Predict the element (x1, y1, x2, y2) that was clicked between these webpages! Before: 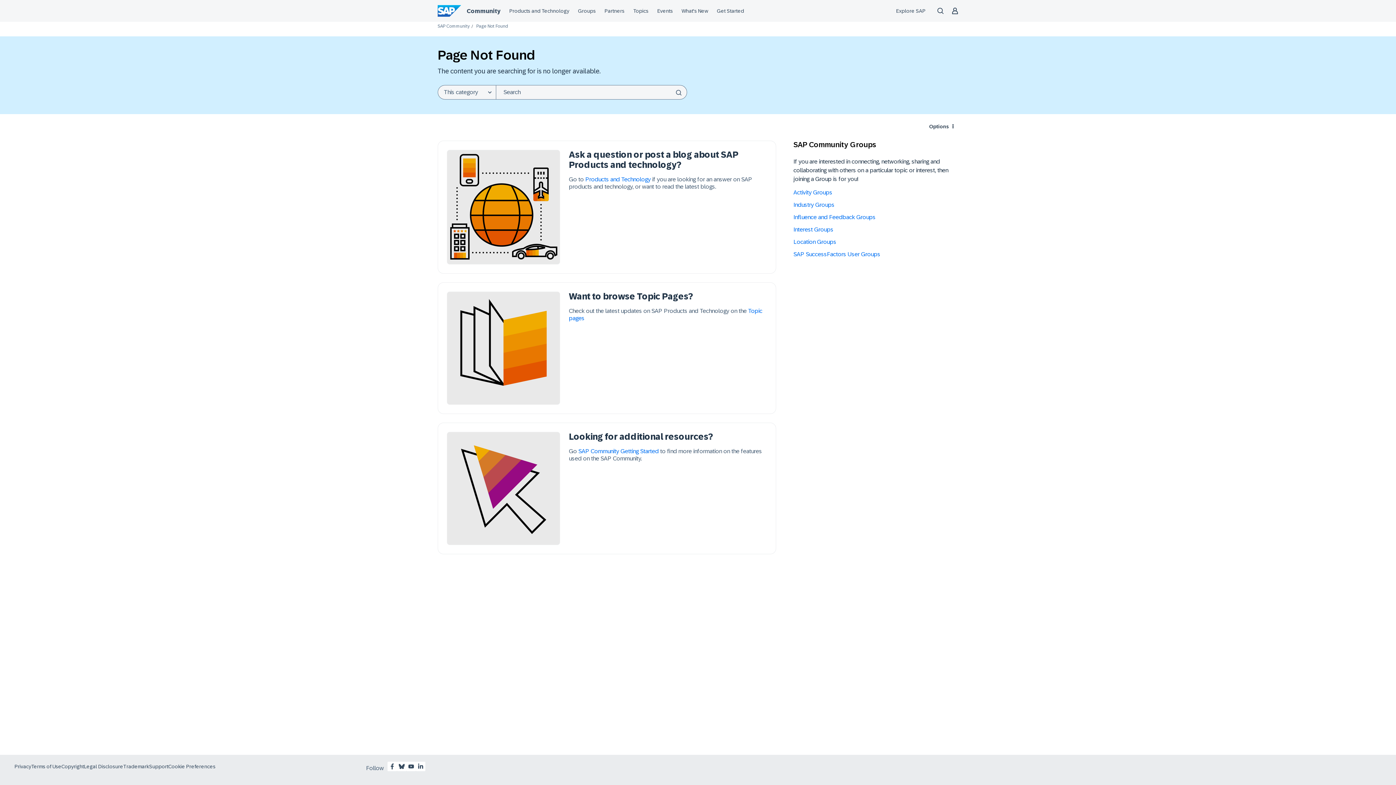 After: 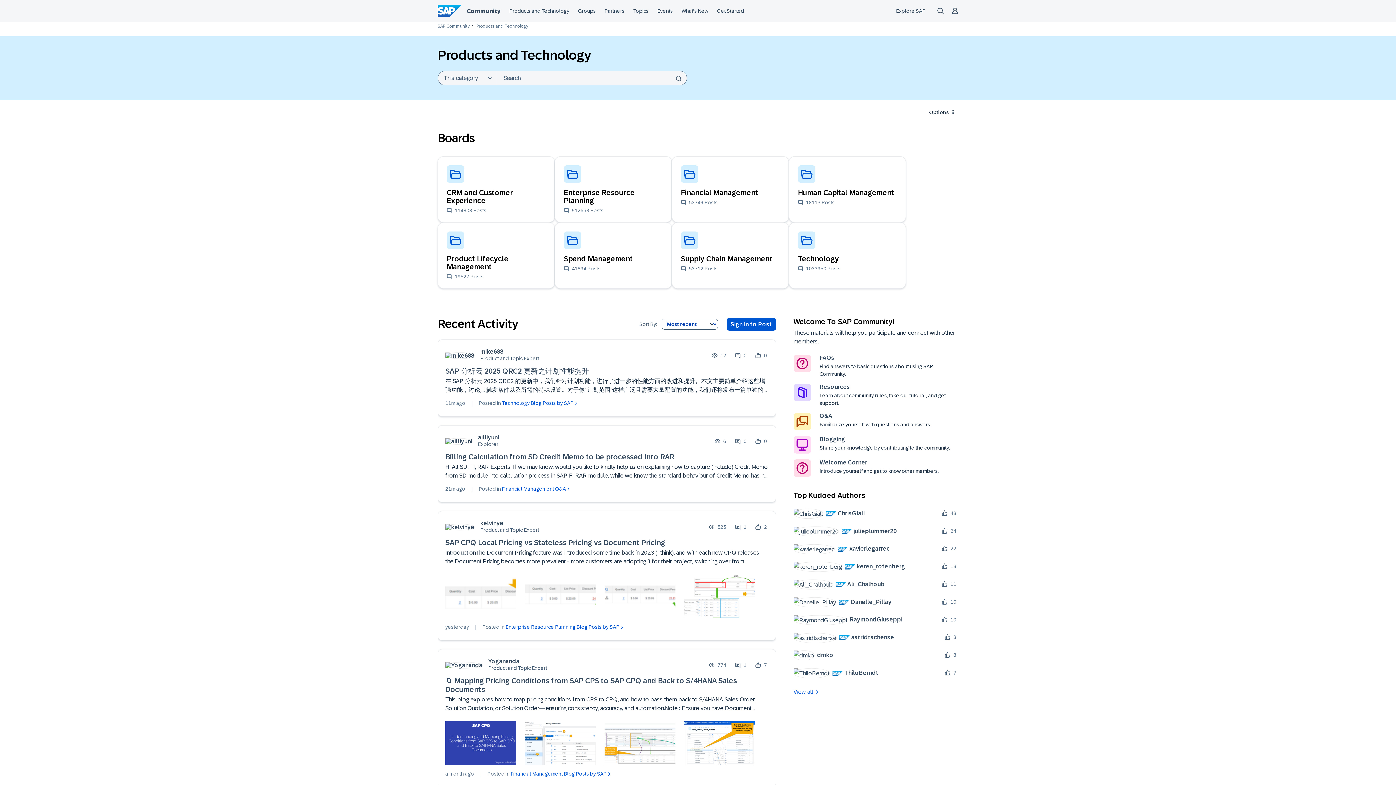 Action: label: Products and Technology  bbox: (585, 176, 652, 182)